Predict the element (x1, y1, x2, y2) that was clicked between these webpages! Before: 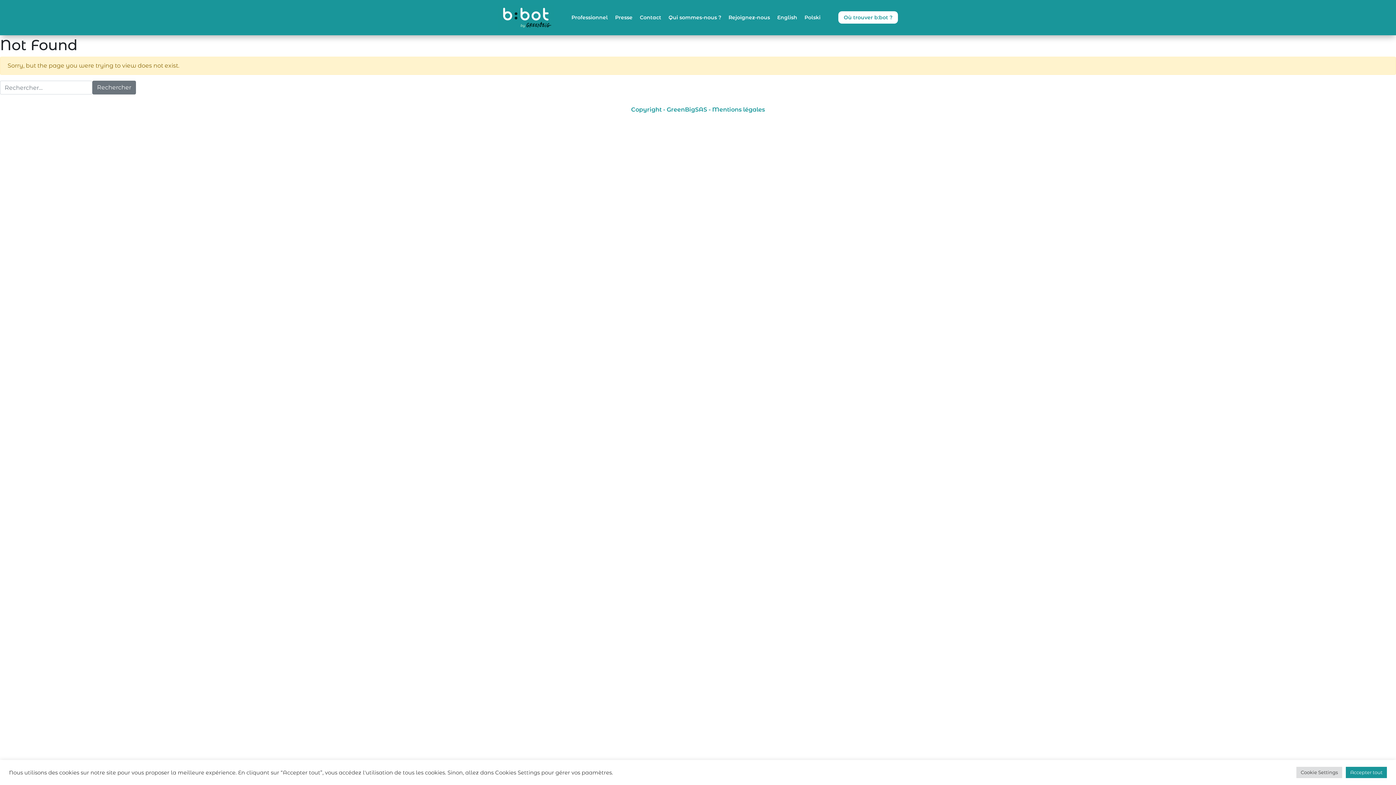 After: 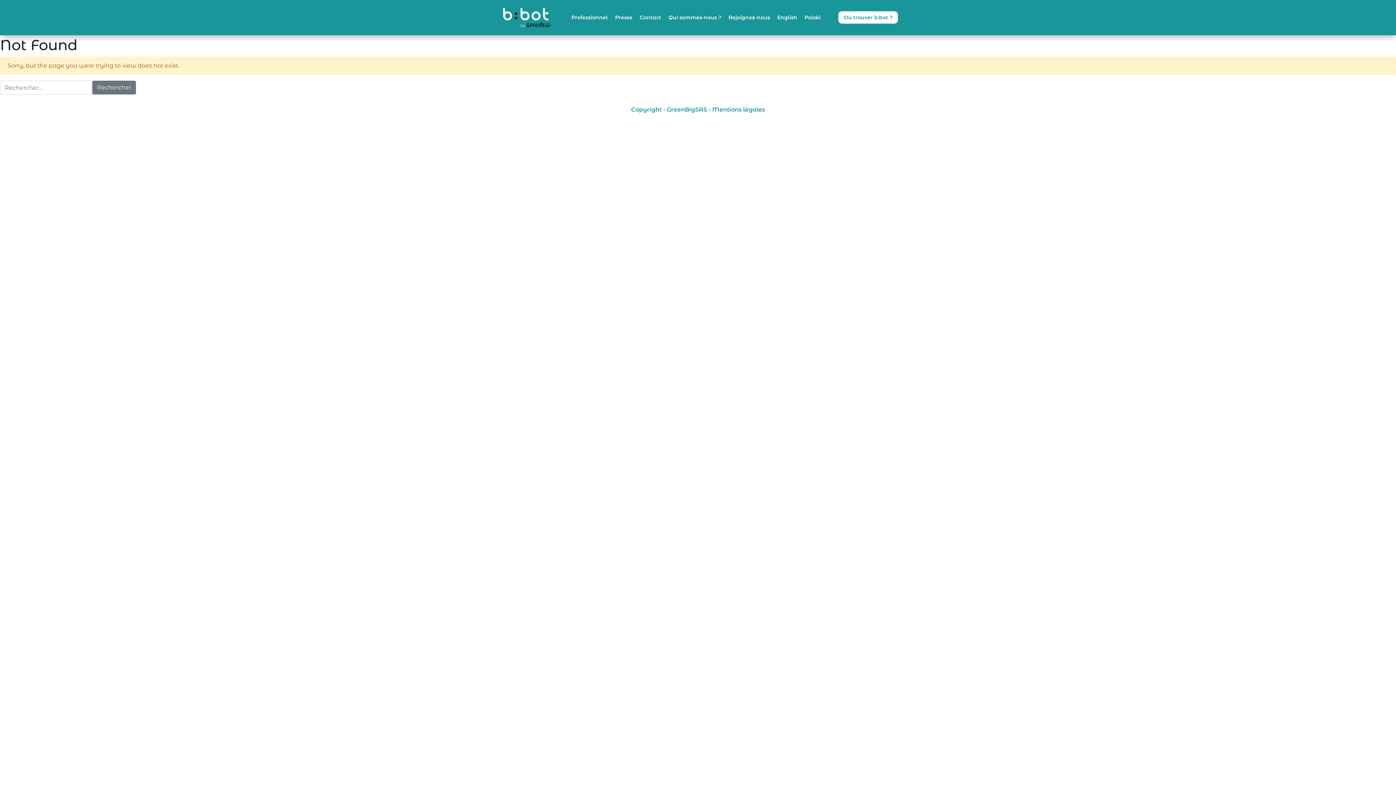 Action: bbox: (1346, 767, 1387, 778) label: Accepter tout